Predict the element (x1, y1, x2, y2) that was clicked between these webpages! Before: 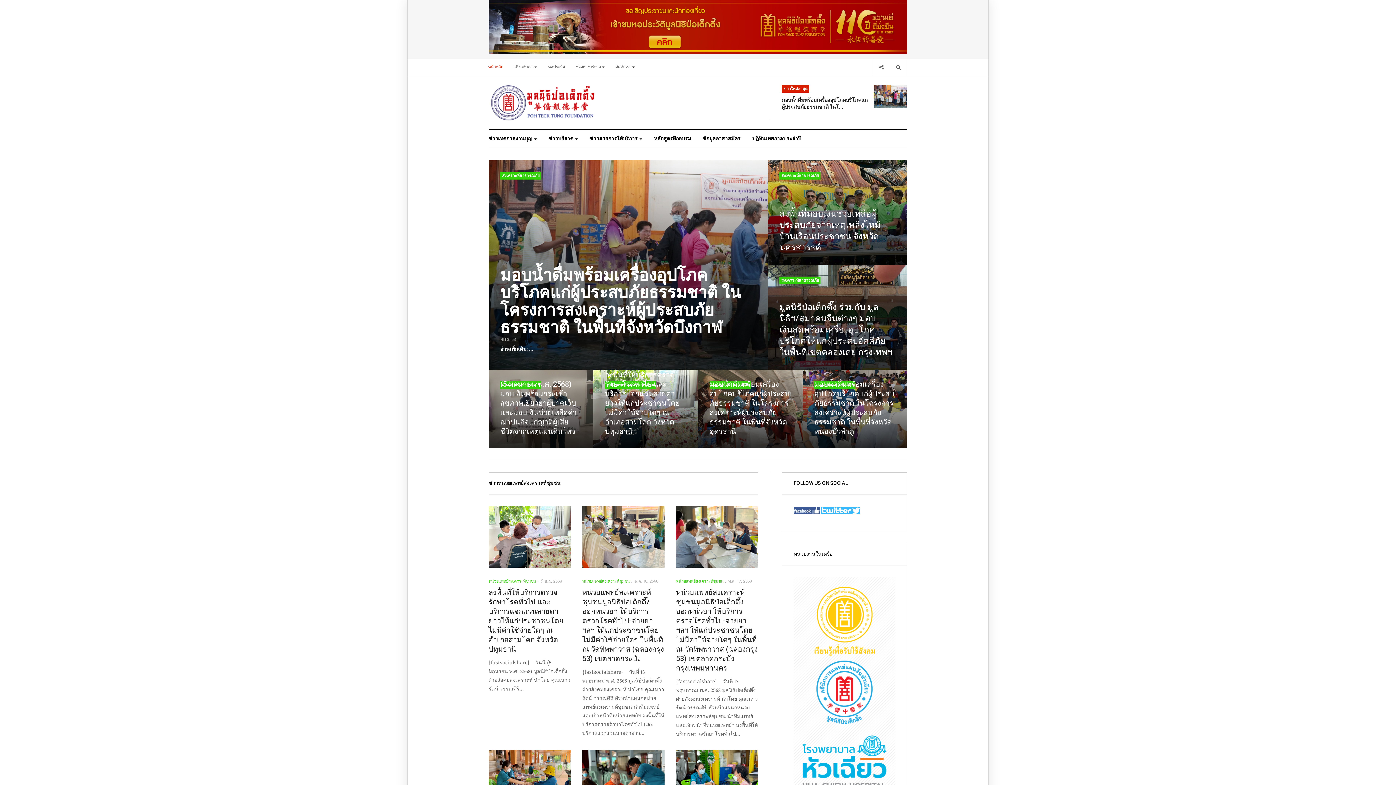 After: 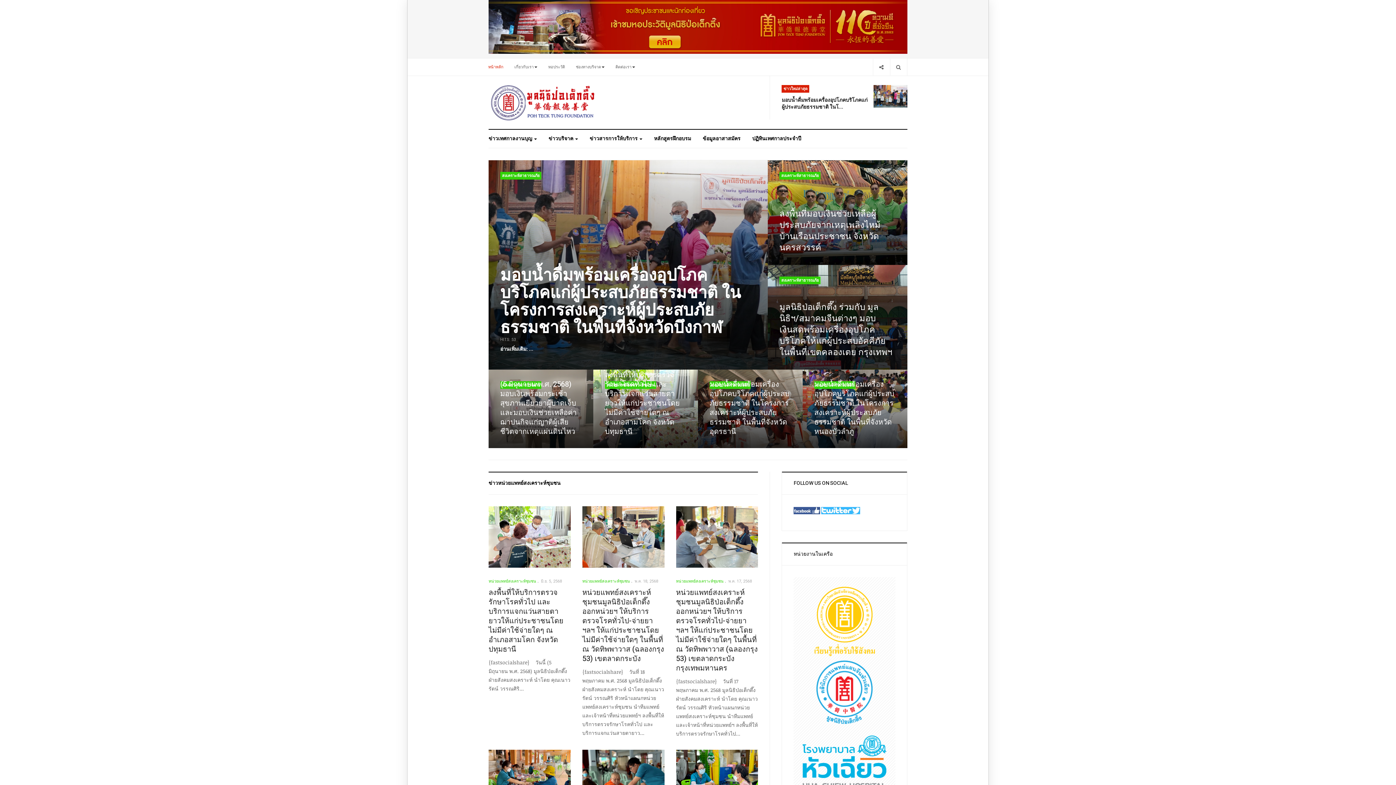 Action: label: หน้าหลัก bbox: (482, 58, 509, 75)